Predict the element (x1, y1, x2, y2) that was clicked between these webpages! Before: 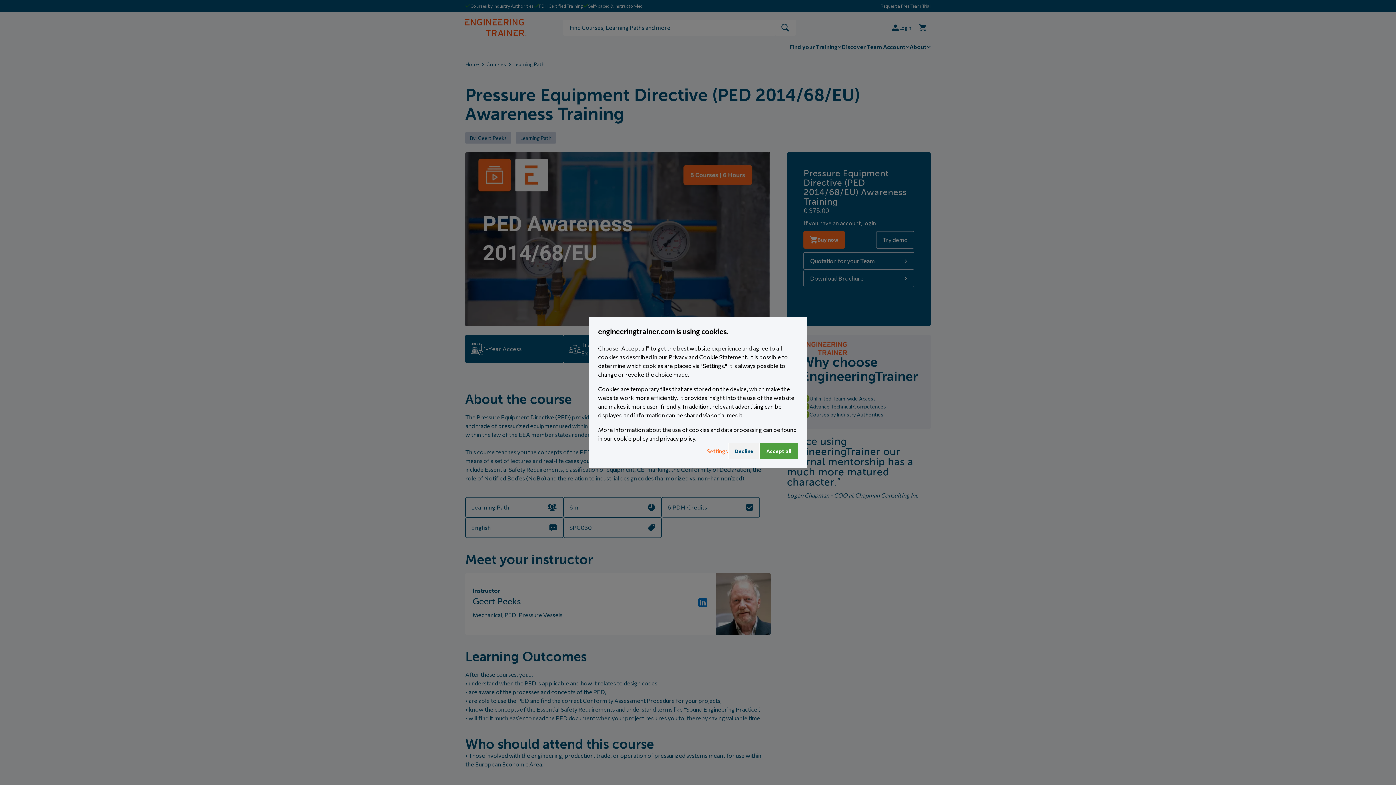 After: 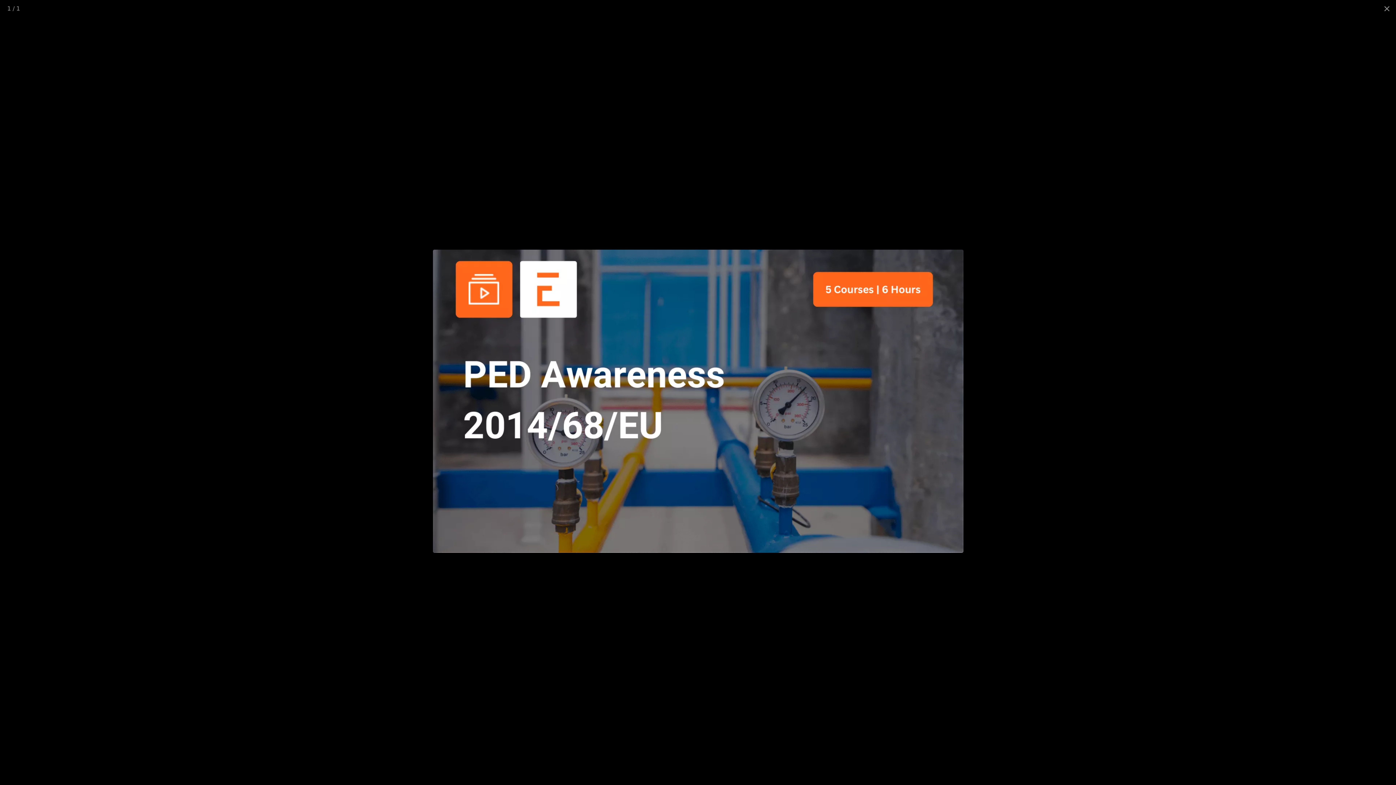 Action: bbox: (465, 152, 769, 326)